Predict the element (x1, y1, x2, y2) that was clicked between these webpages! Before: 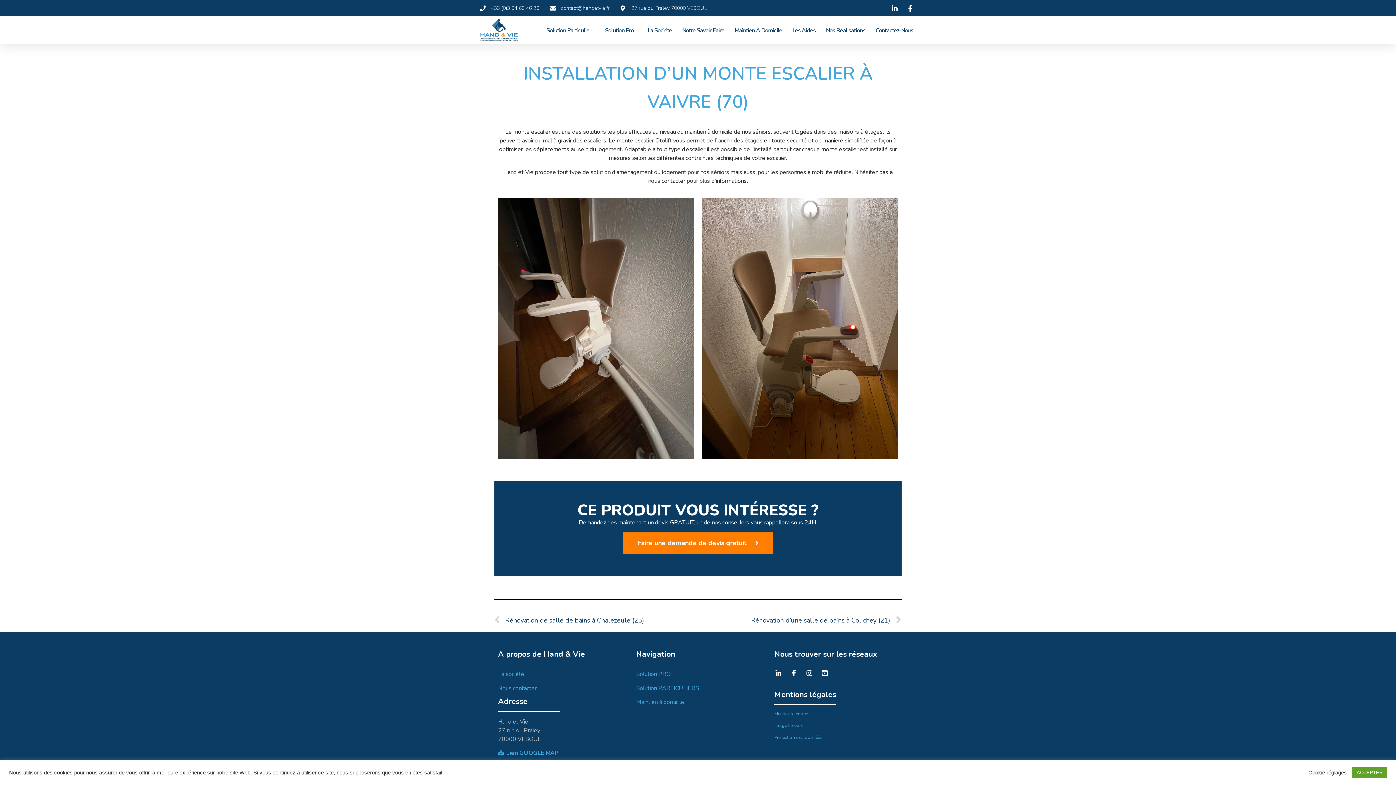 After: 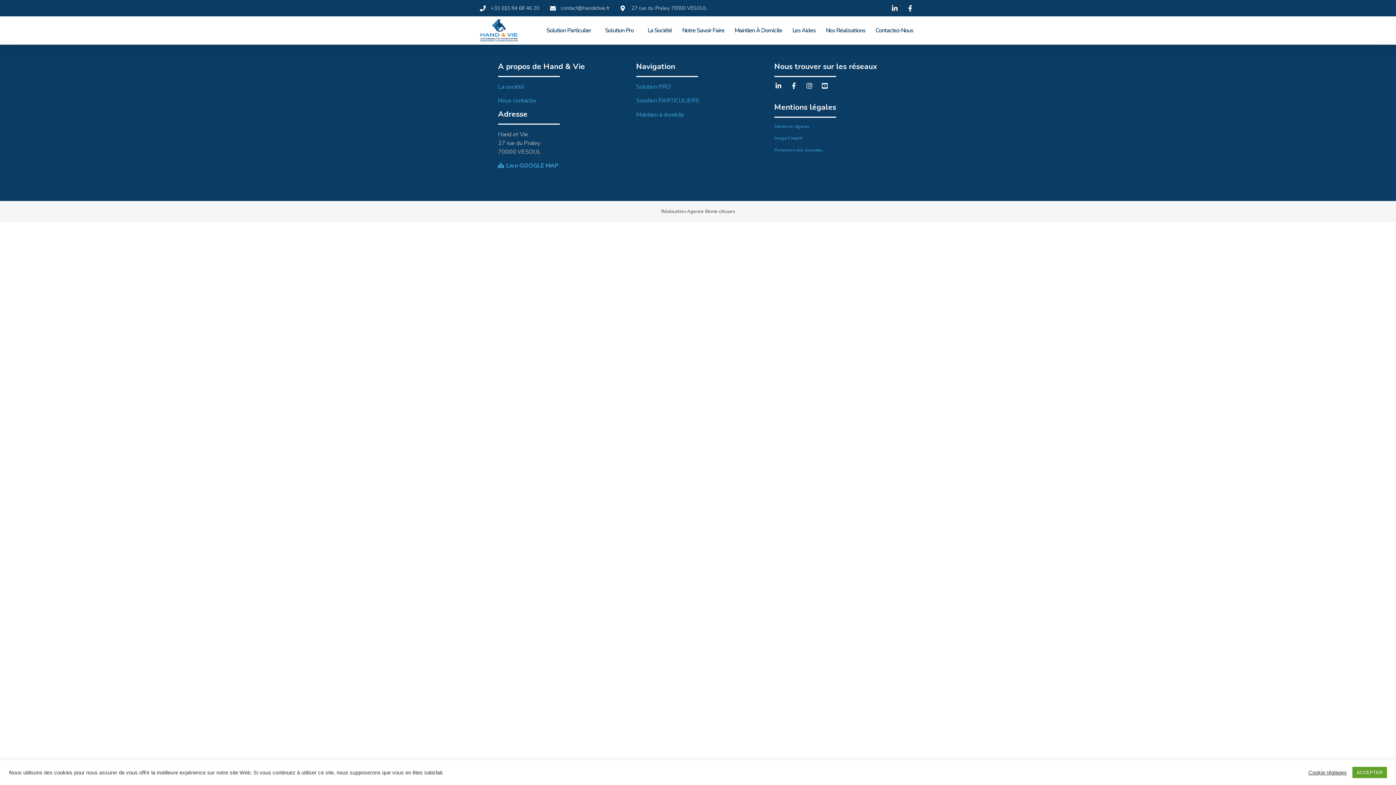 Action: label: Solution PARTICULIERS bbox: (636, 684, 699, 692)